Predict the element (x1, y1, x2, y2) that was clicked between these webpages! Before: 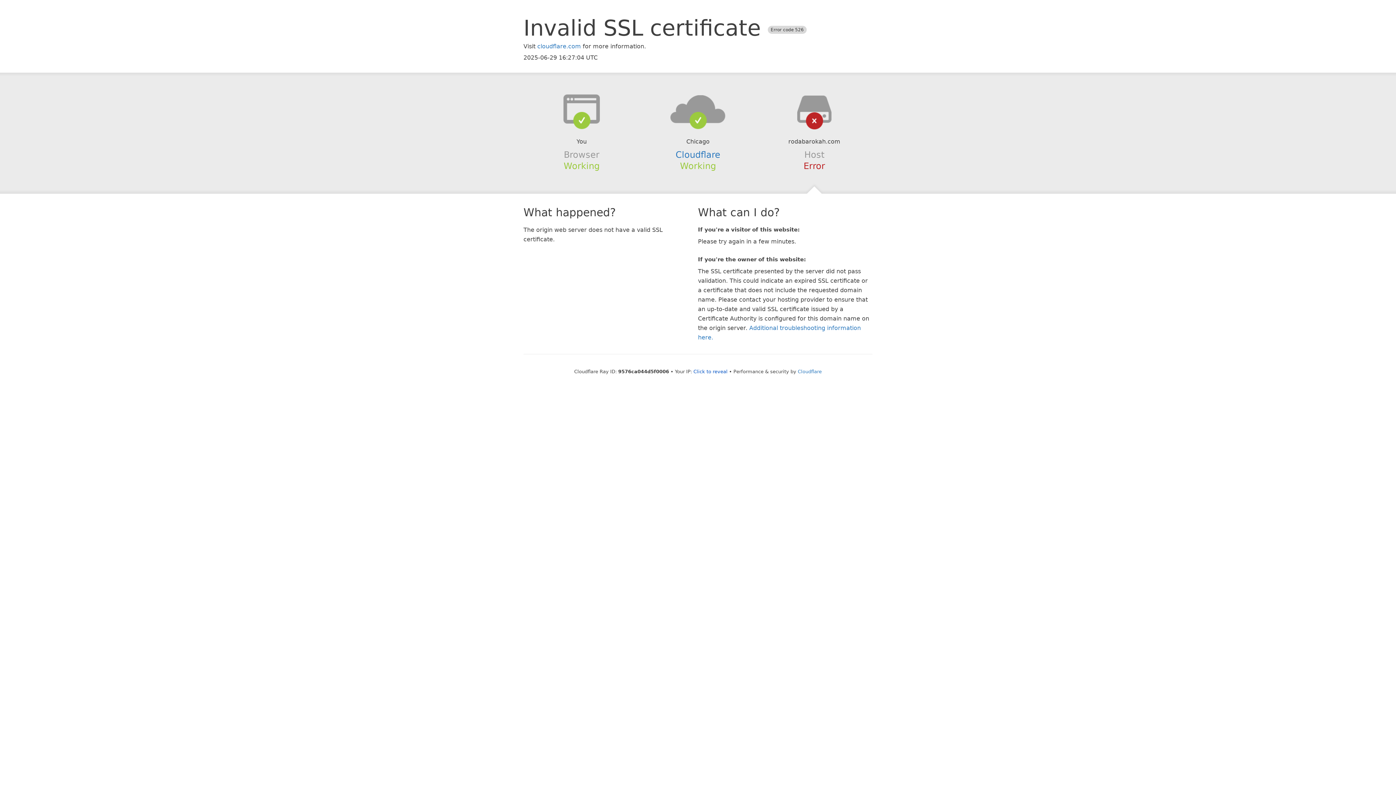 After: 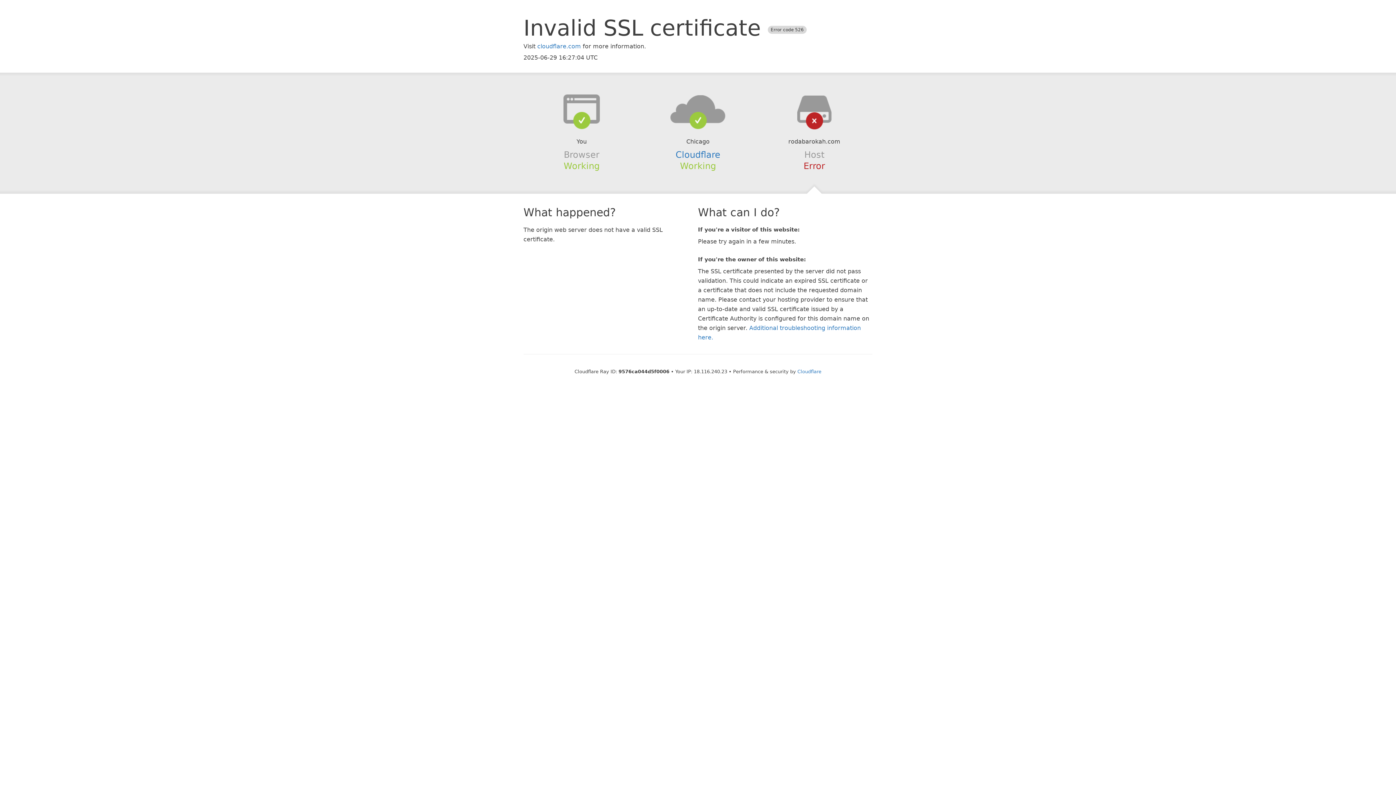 Action: label: Click to reveal bbox: (693, 368, 727, 374)